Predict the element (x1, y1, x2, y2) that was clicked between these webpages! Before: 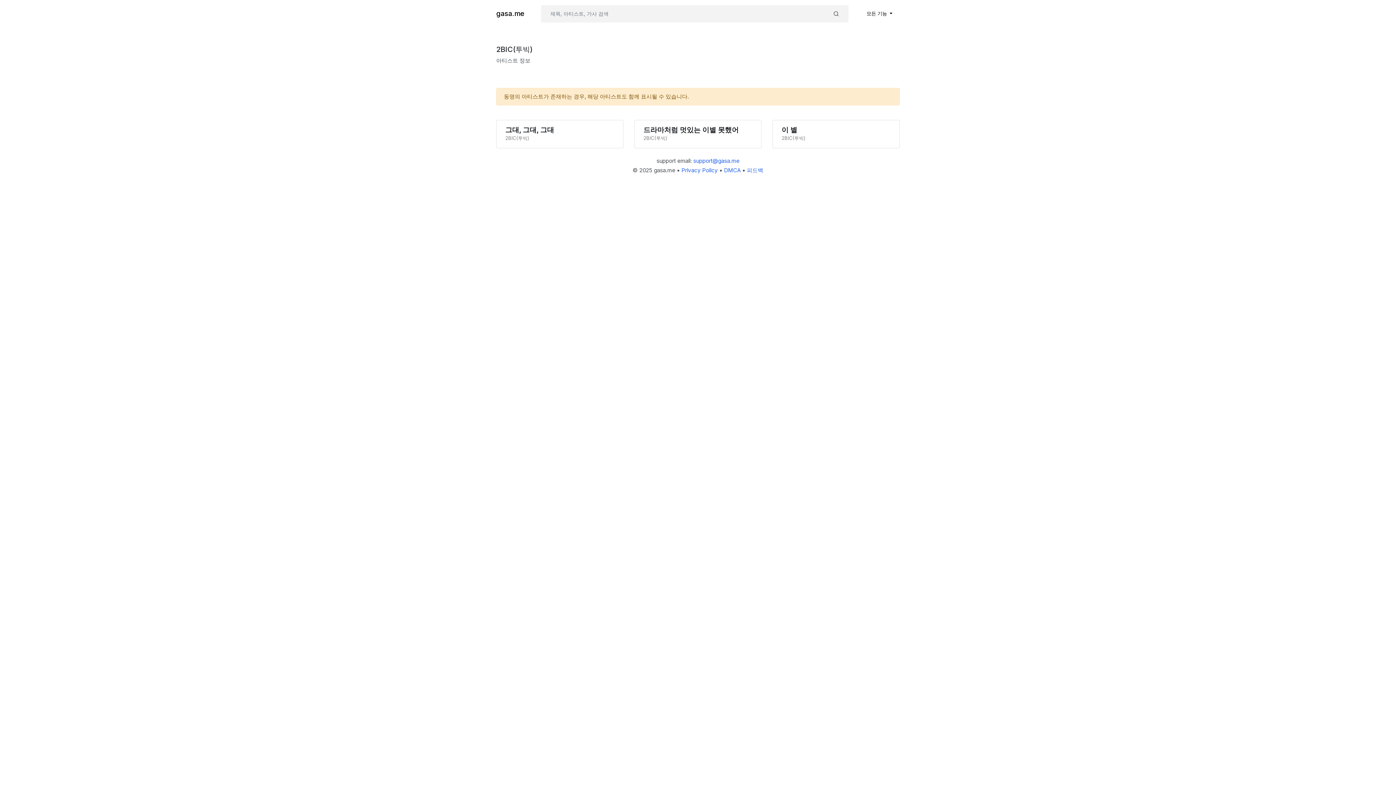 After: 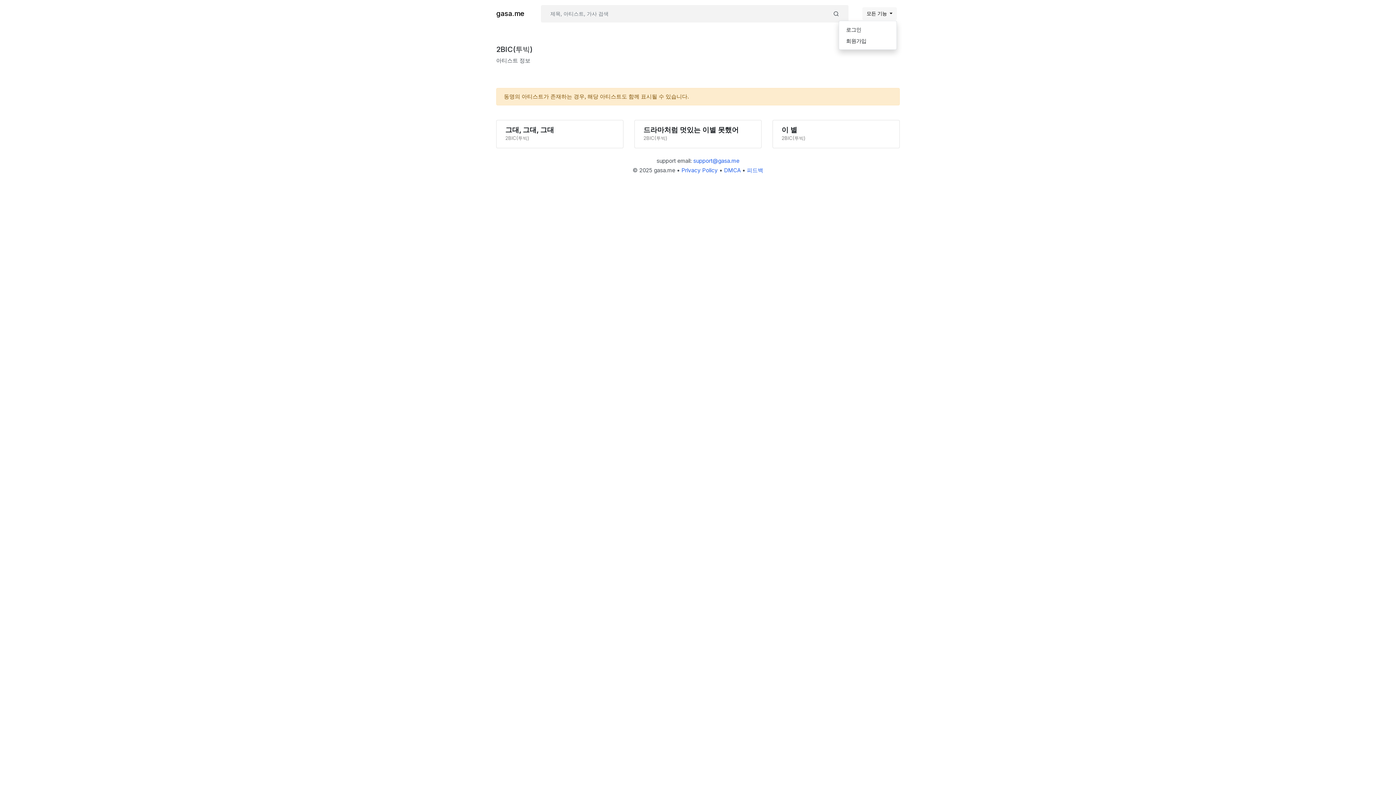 Action: bbox: (862, 7, 897, 20) label: 모든 기능 